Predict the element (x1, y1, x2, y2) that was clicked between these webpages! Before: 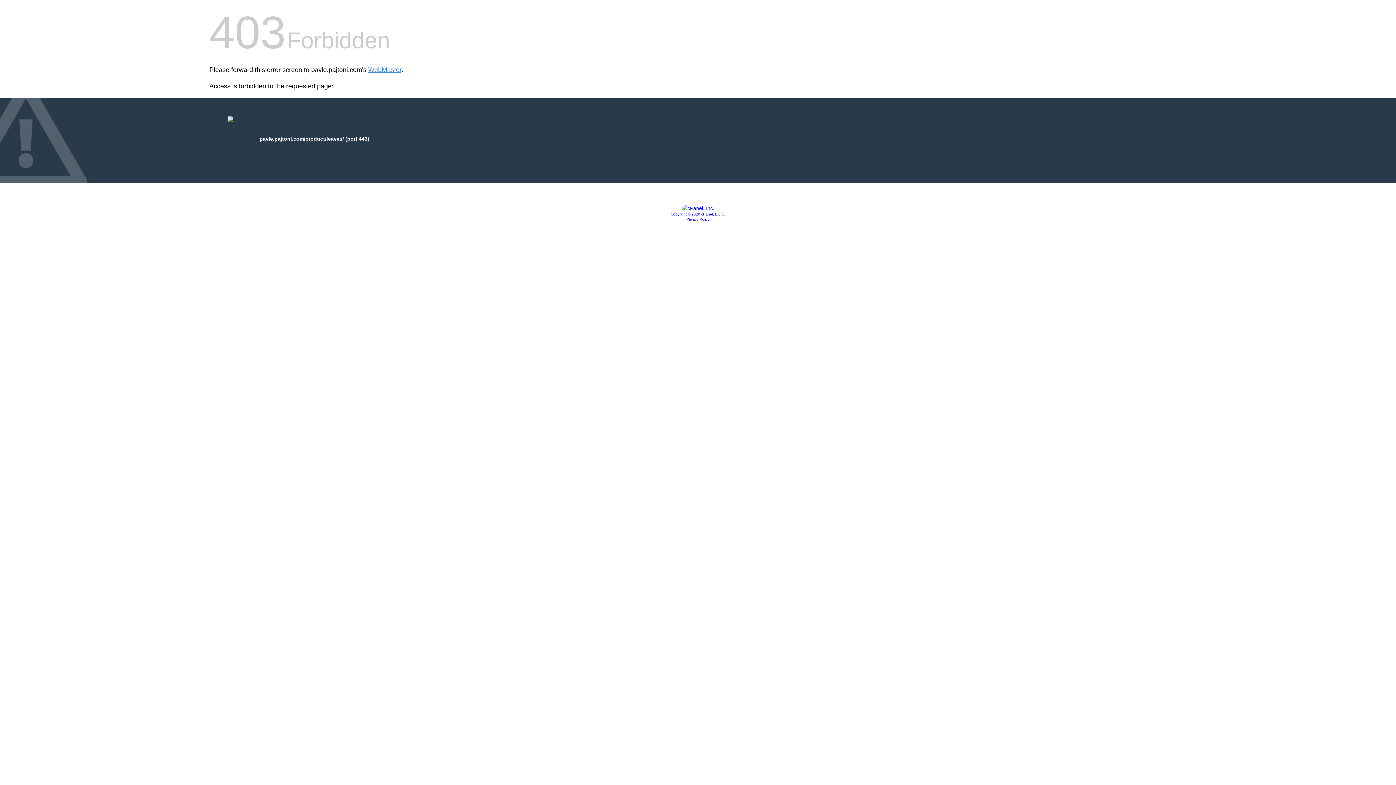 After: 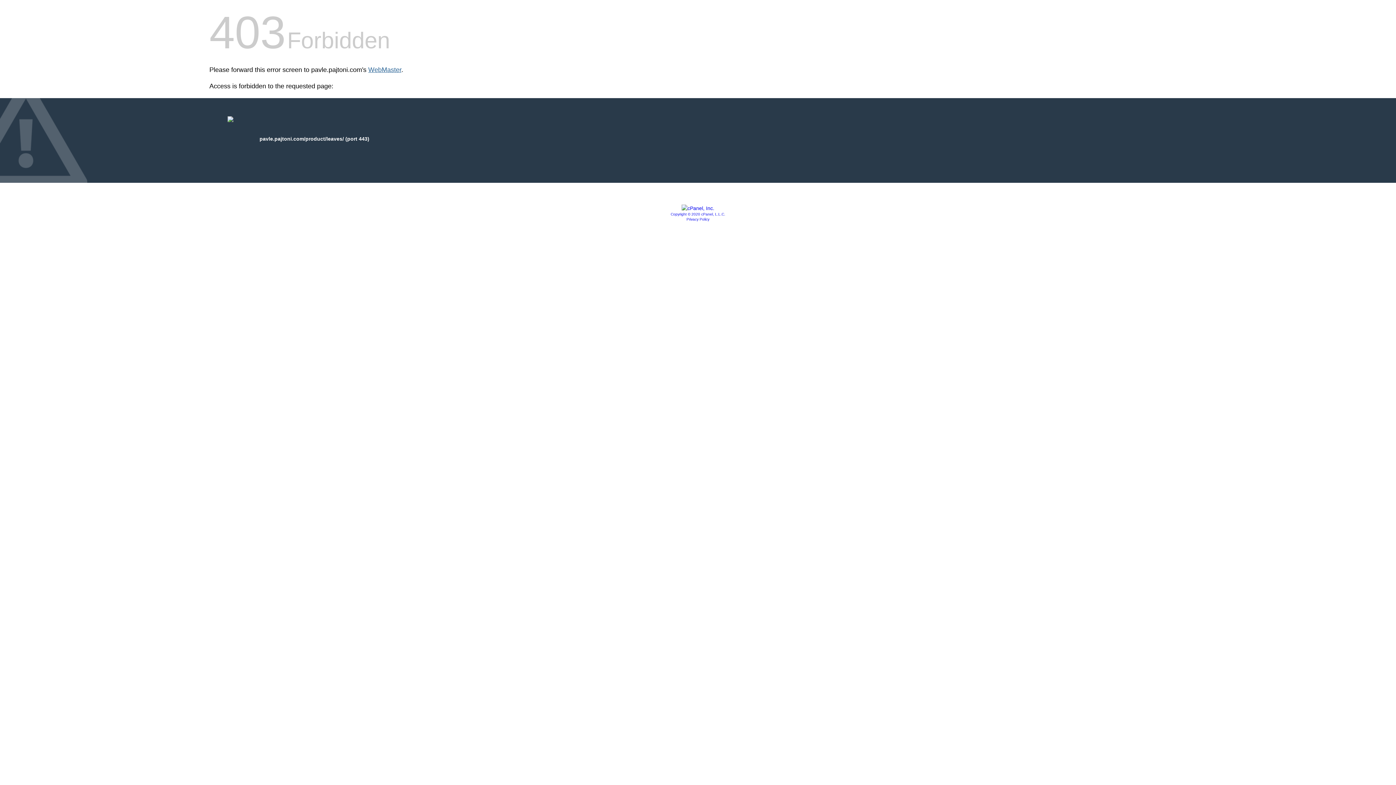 Action: label: WebMaster bbox: (368, 66, 401, 73)